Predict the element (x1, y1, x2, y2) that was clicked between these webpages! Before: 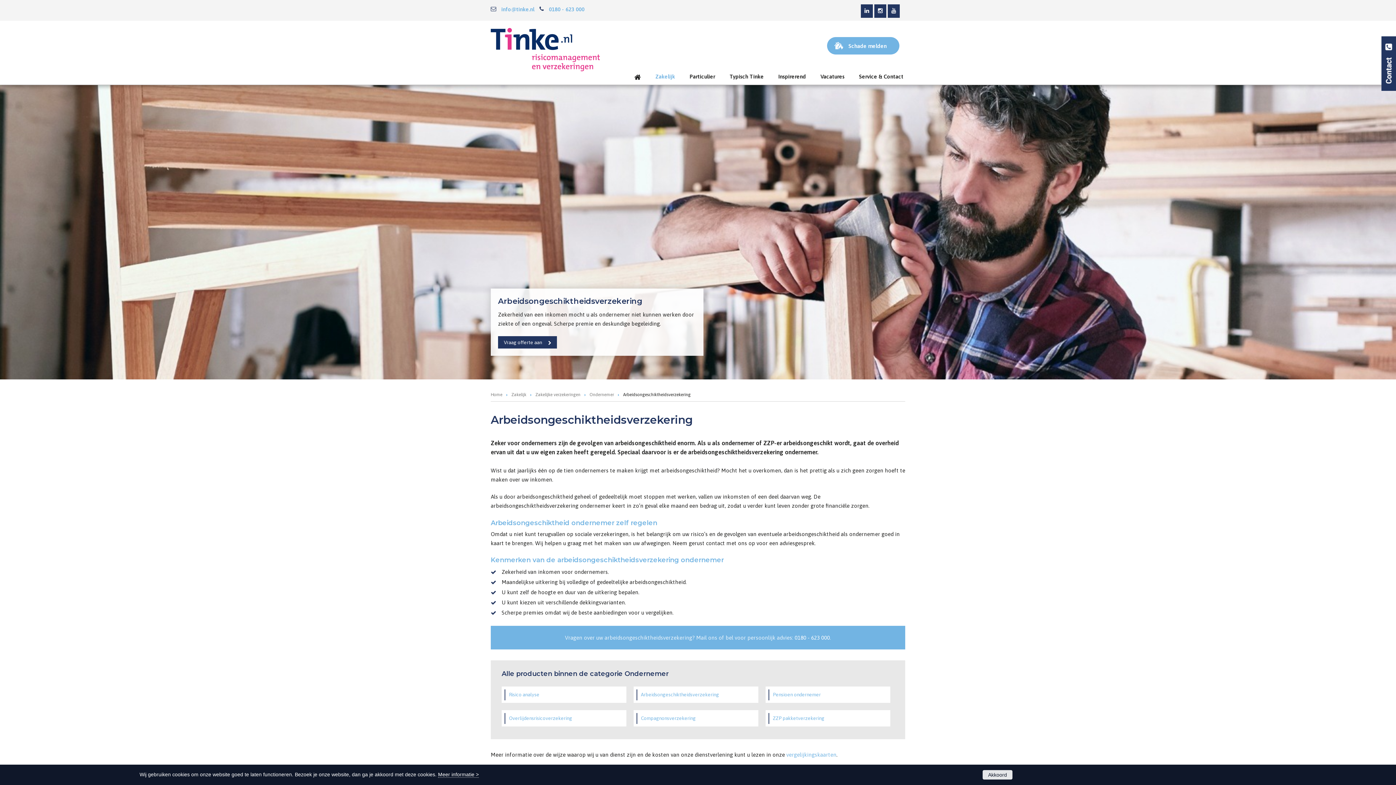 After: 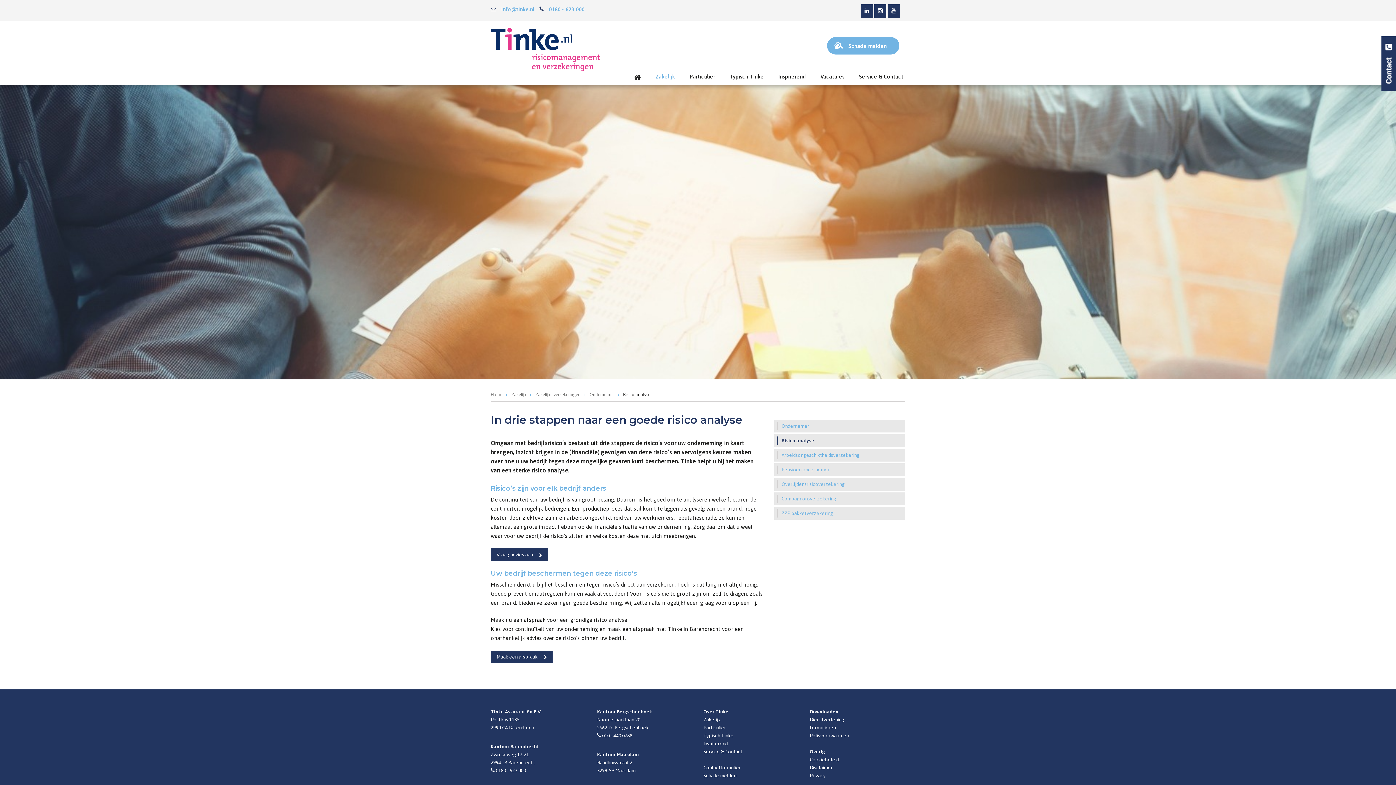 Action: label: Risico analyse bbox: (501, 686, 626, 703)